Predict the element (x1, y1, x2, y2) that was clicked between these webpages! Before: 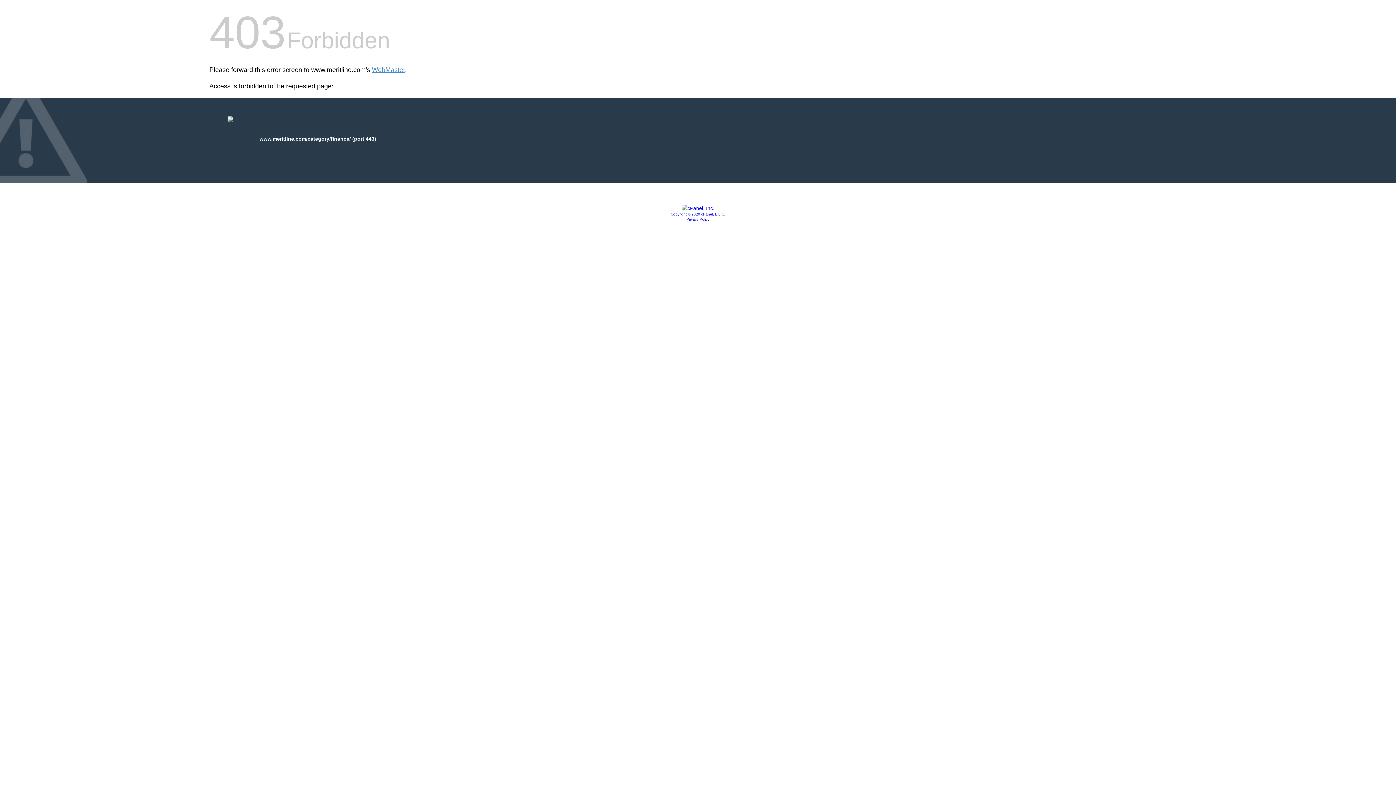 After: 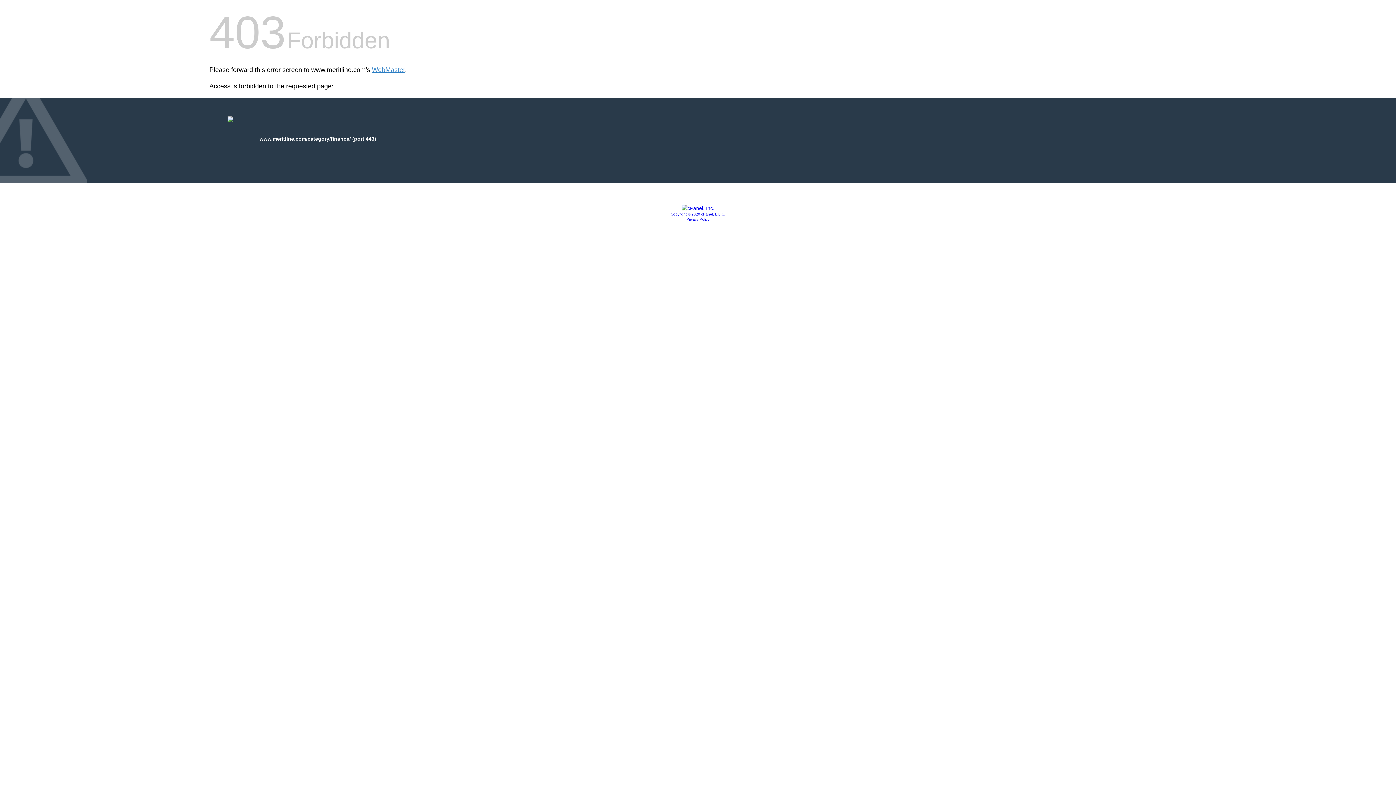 Action: label: Privacy Policy bbox: (686, 217, 709, 221)